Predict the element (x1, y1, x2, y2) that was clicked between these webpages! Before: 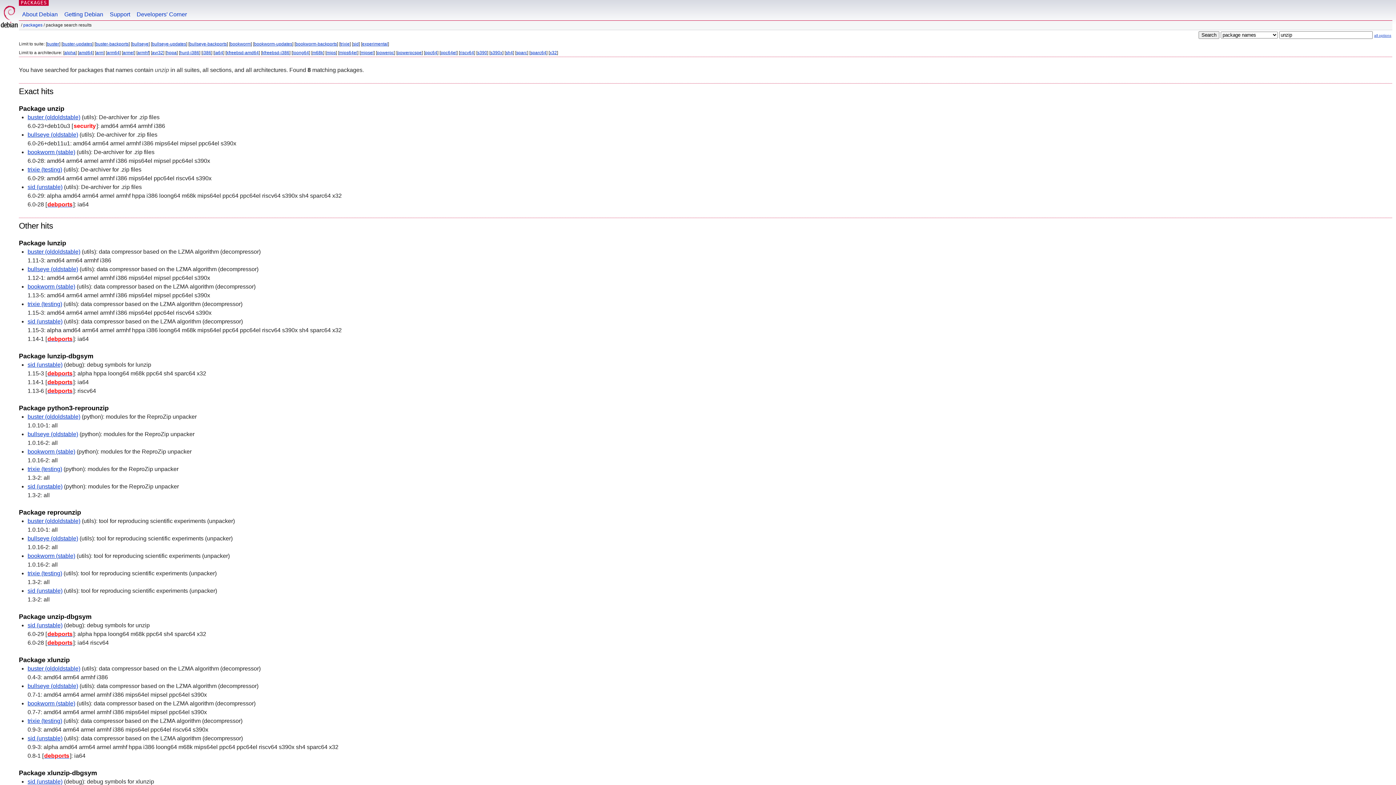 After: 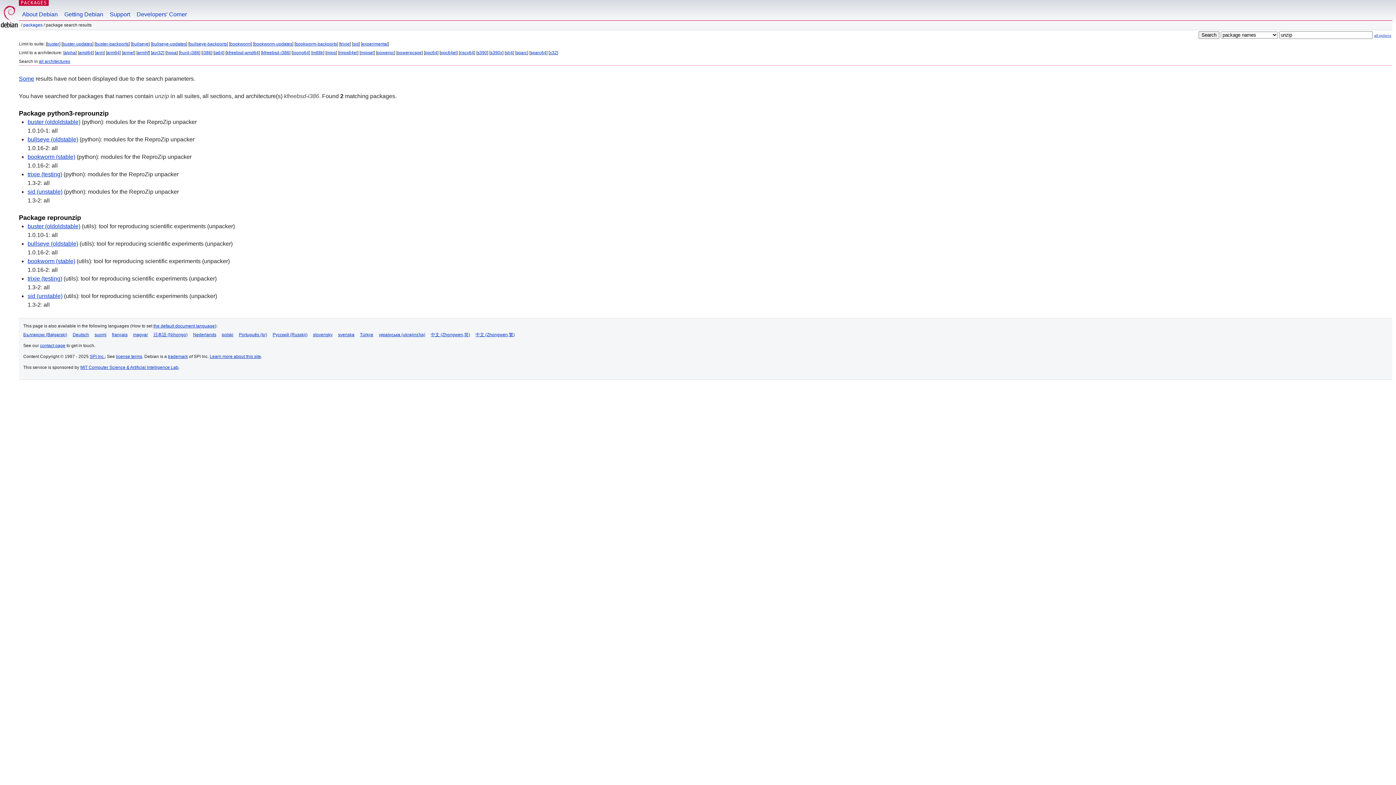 Action: label: kfreebsd-i386 bbox: (262, 50, 289, 55)